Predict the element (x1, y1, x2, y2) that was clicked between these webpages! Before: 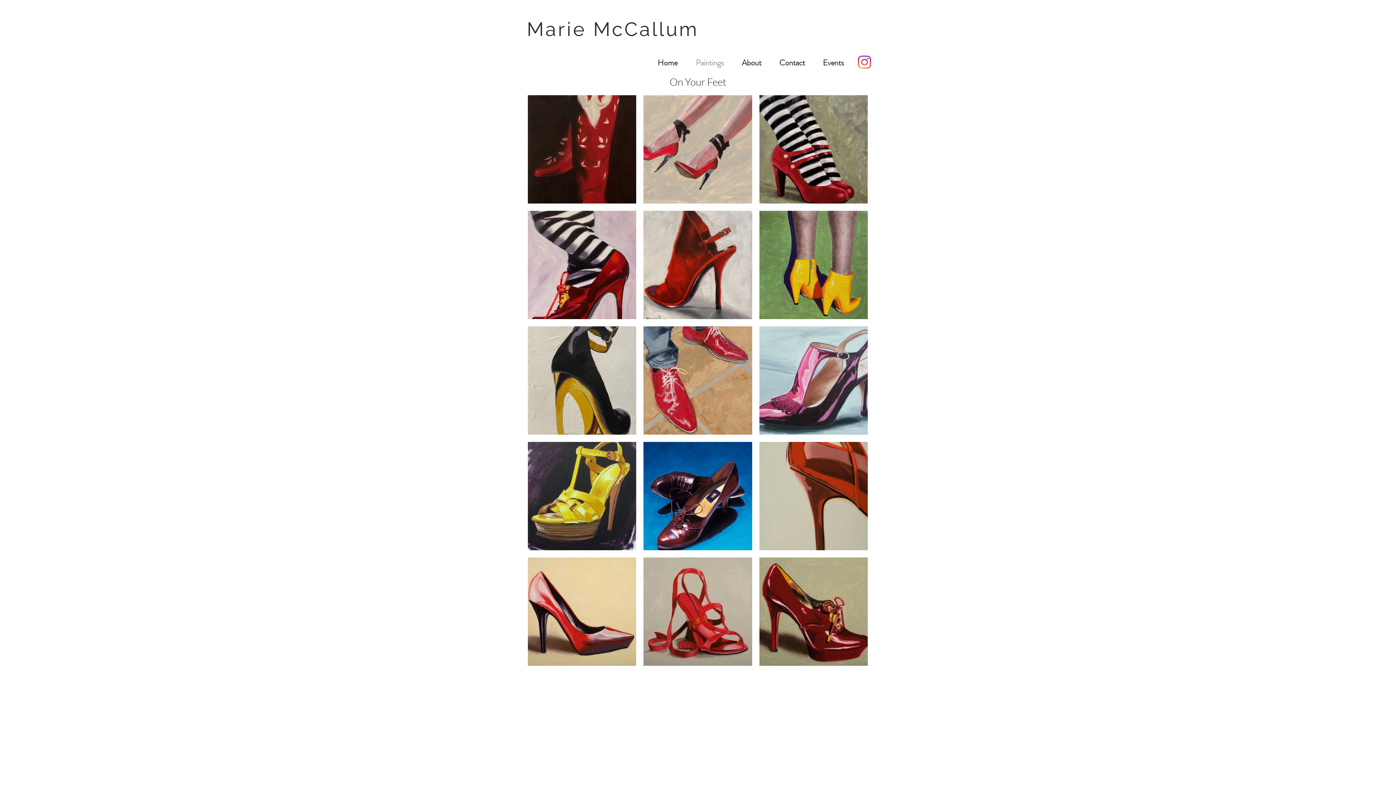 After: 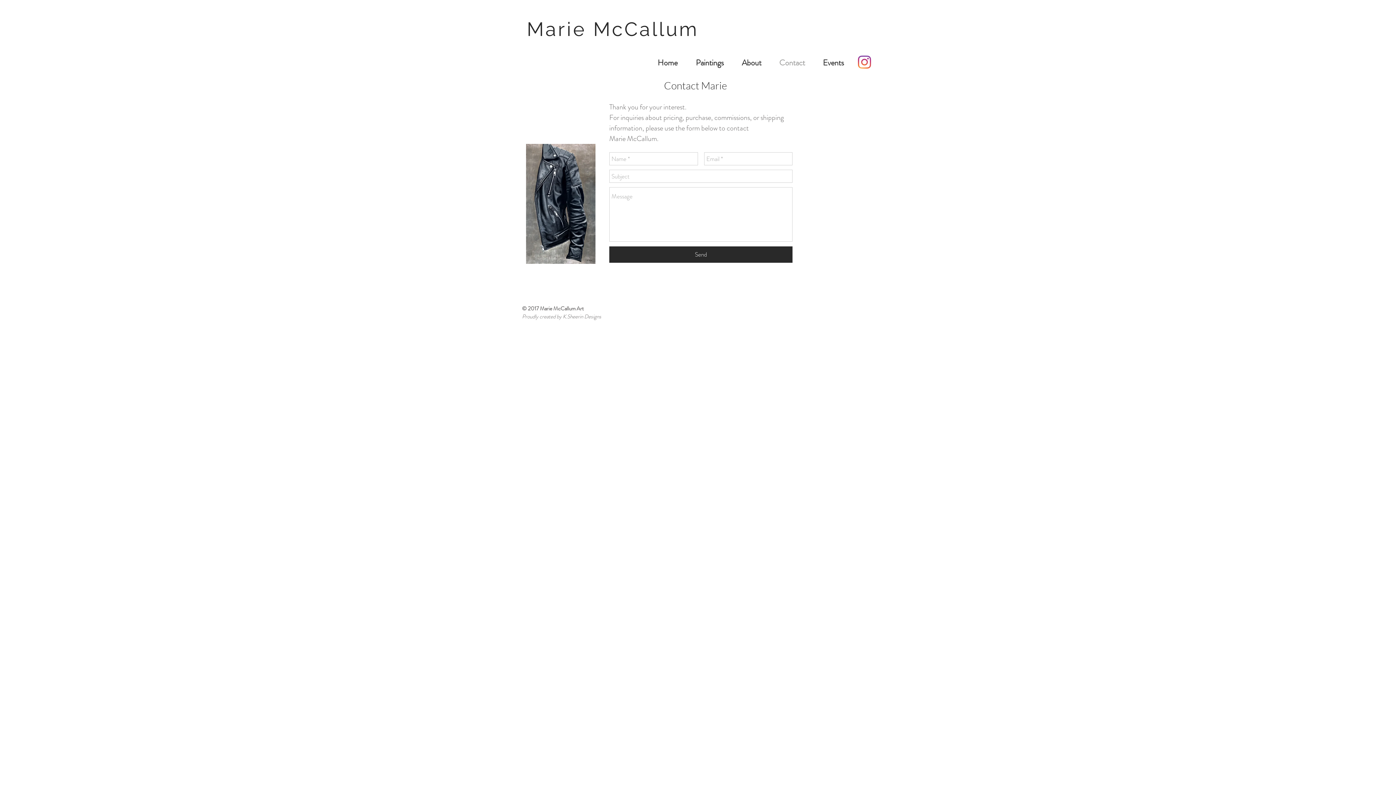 Action: label: Contact bbox: (770, 55, 814, 70)